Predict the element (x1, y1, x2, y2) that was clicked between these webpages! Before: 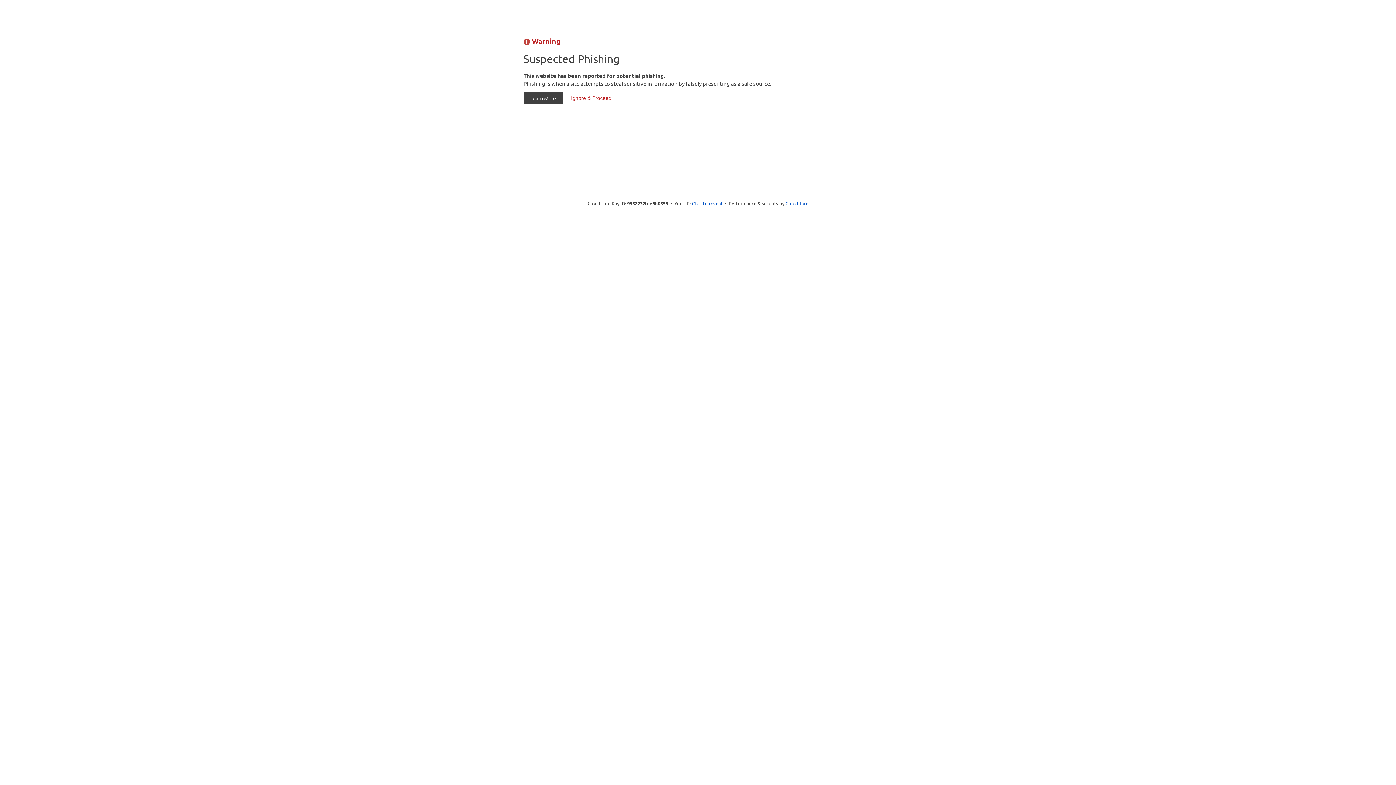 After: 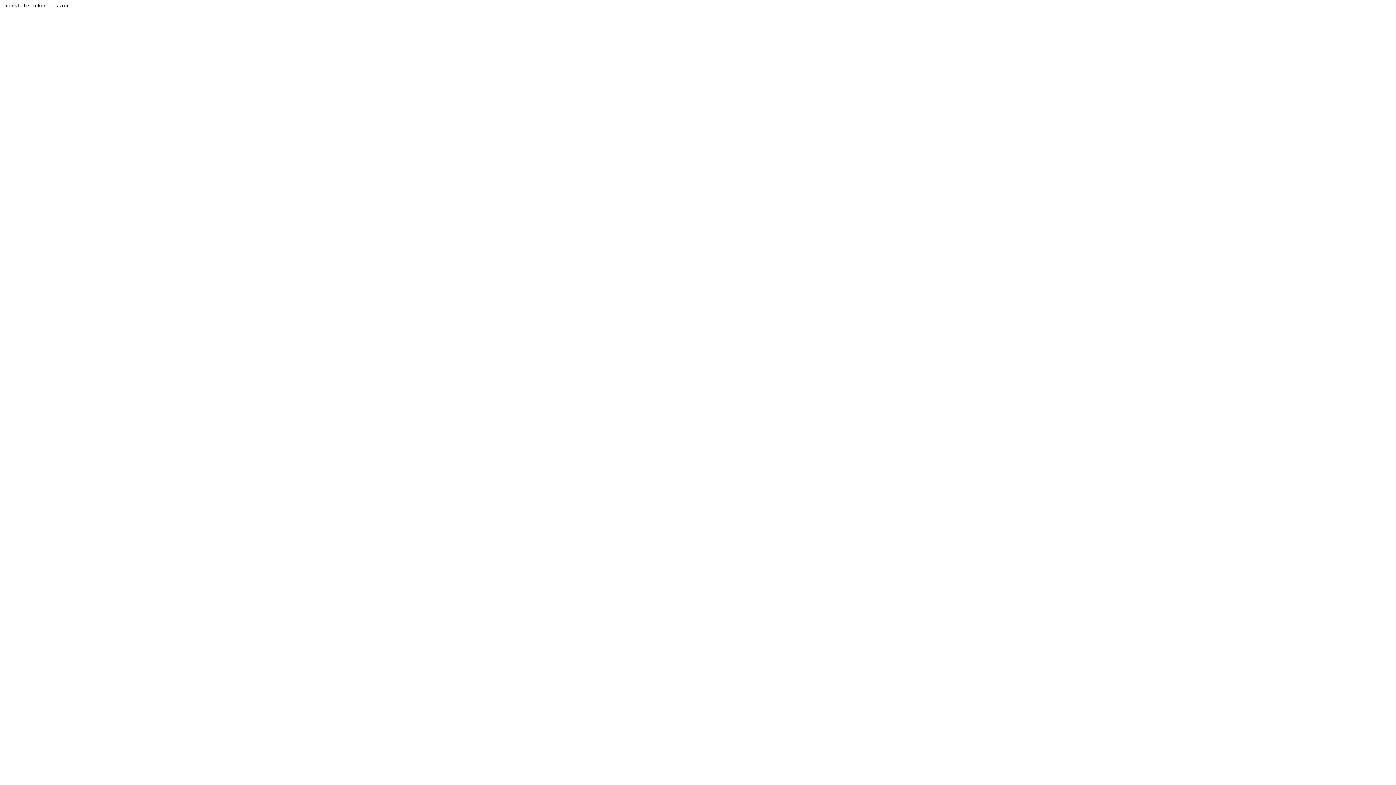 Action: bbox: (564, 92, 618, 104) label: Ignore & Proceed